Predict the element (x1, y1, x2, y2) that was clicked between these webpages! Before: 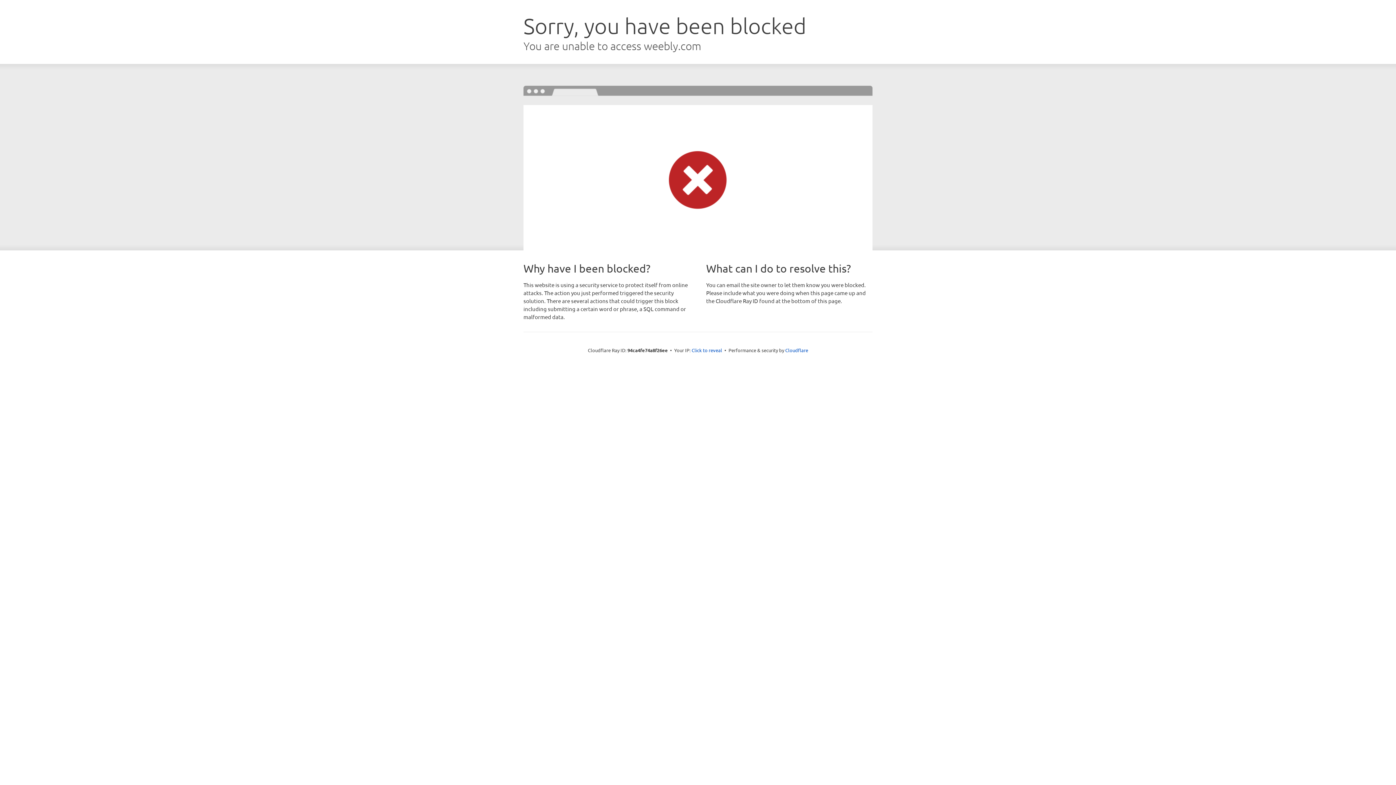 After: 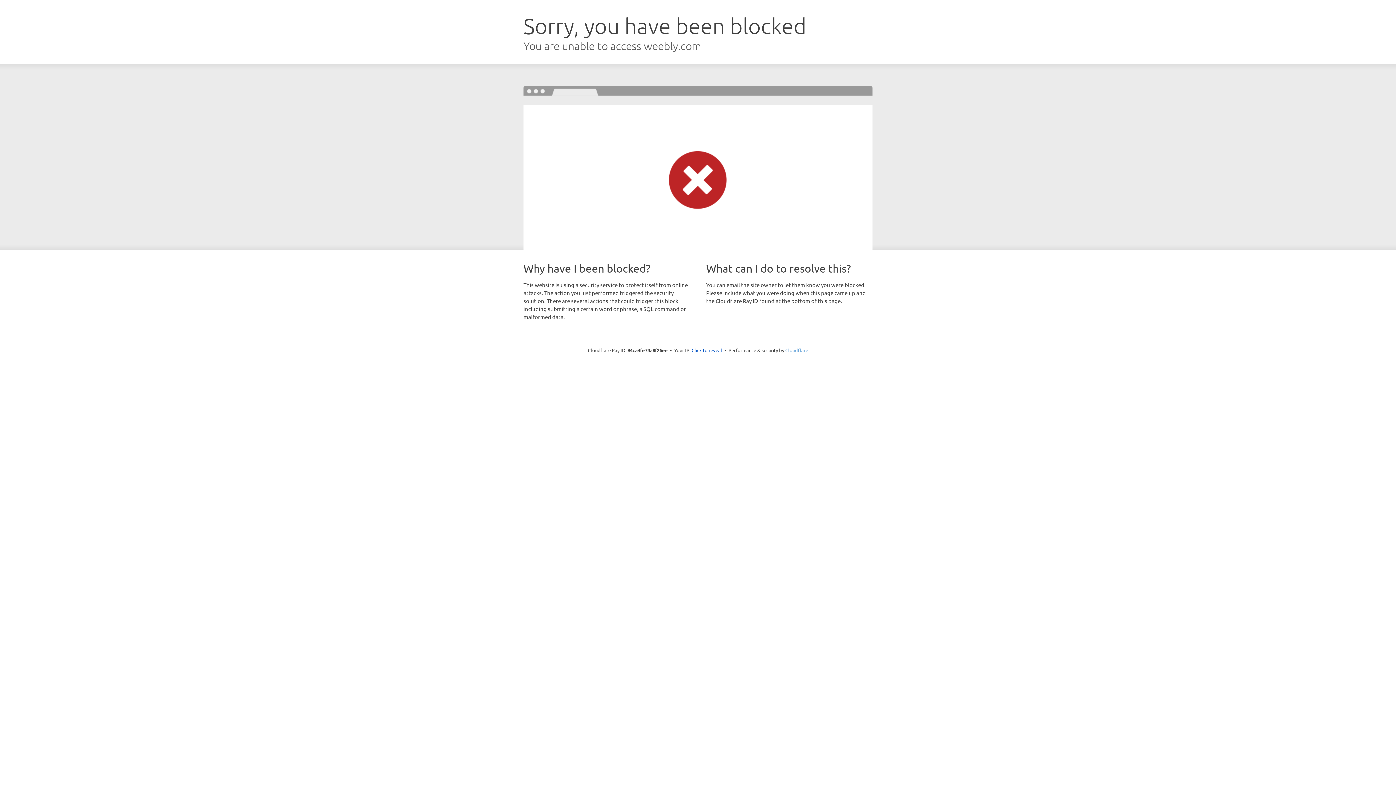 Action: label: Cloudflare bbox: (785, 347, 808, 353)